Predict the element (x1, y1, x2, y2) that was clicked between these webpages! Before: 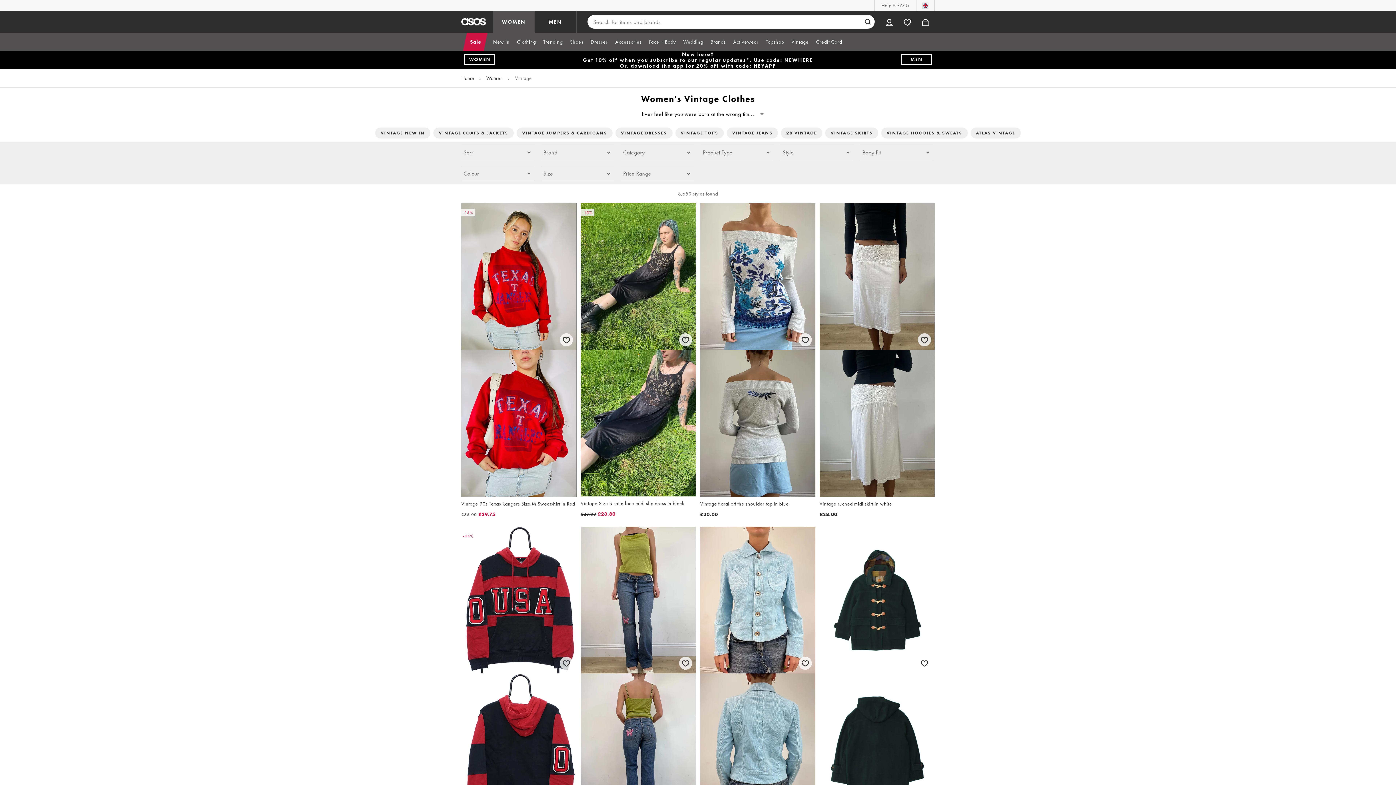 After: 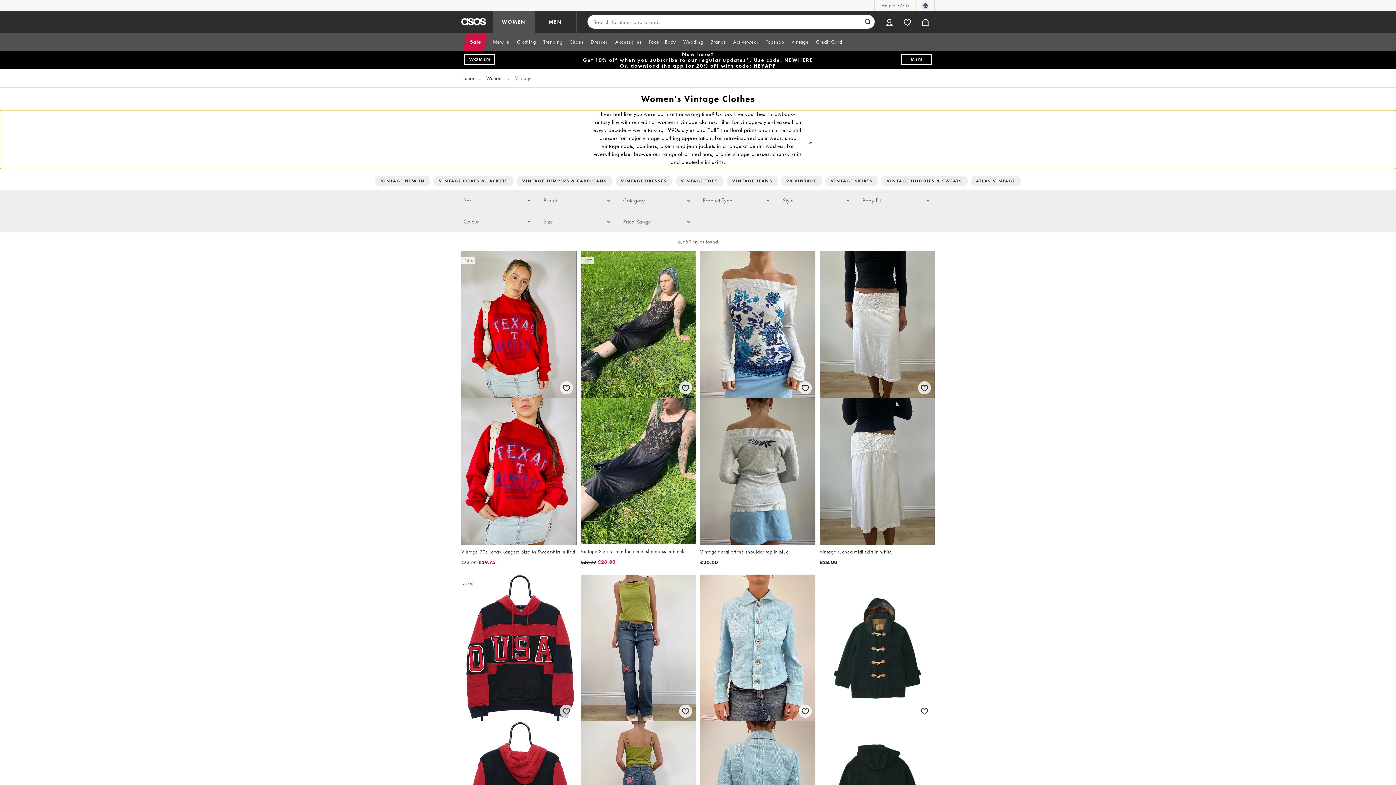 Action: bbox: (0, 110, 1396, 121) label: Ever feel like you were born at the wrong tim

...